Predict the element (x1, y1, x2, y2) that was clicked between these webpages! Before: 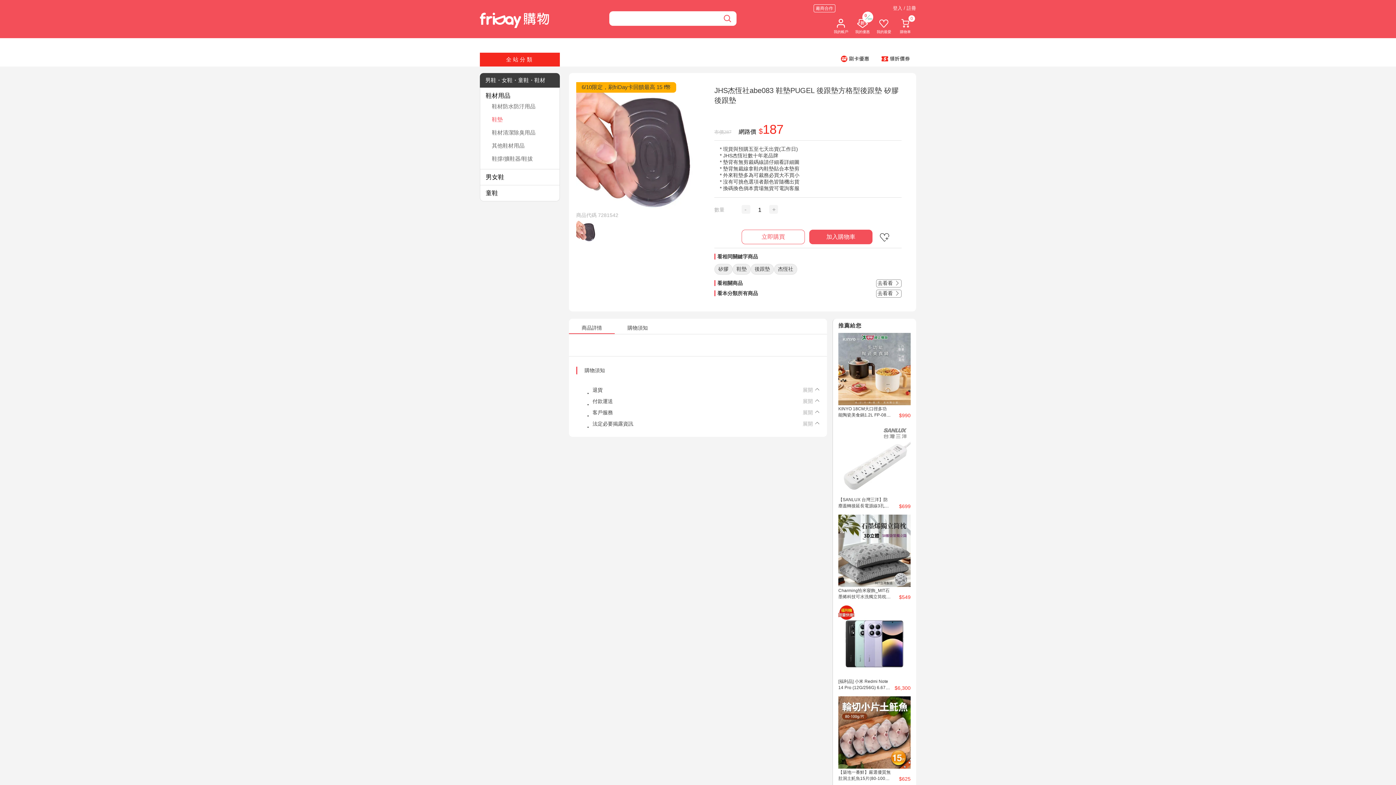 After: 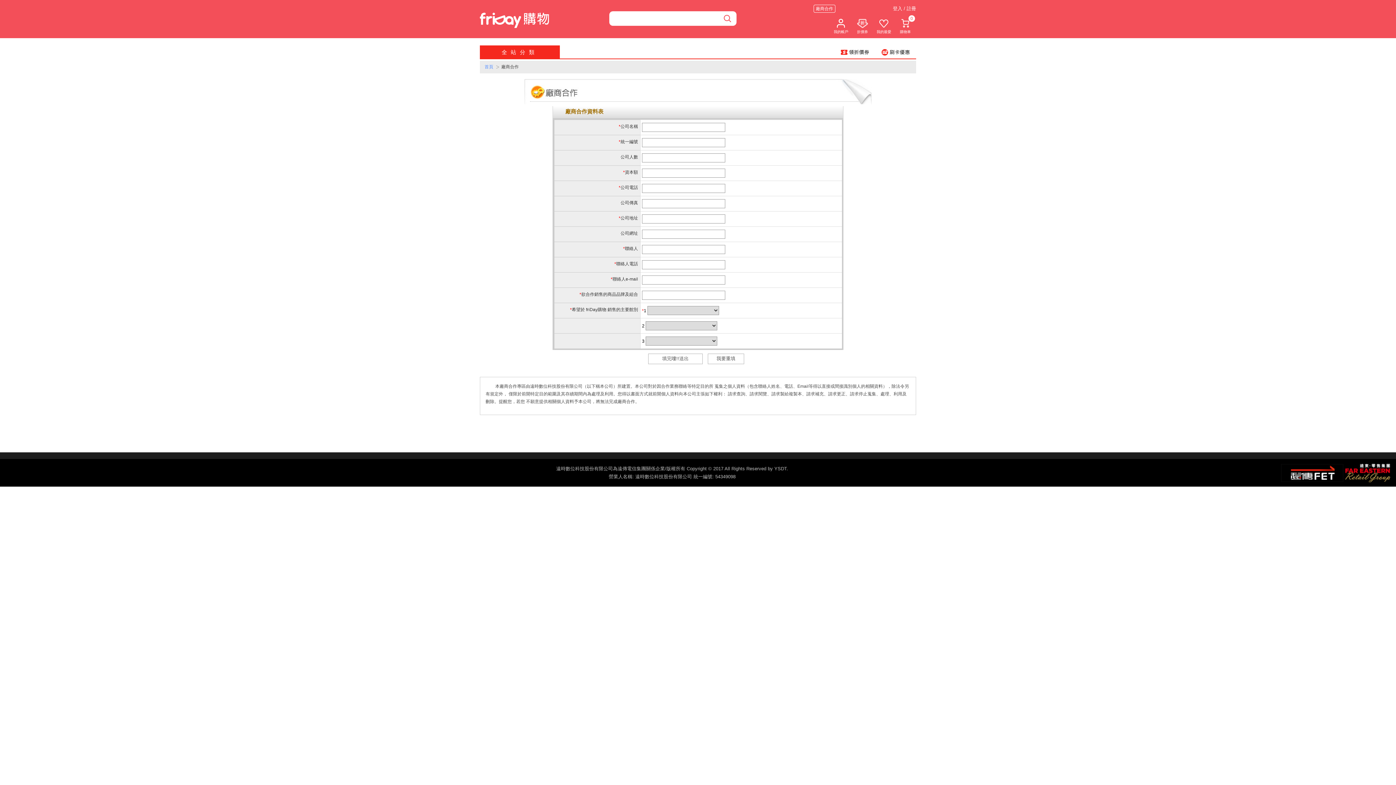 Action: label: 廠商合作 bbox: (813, 4, 835, 12)